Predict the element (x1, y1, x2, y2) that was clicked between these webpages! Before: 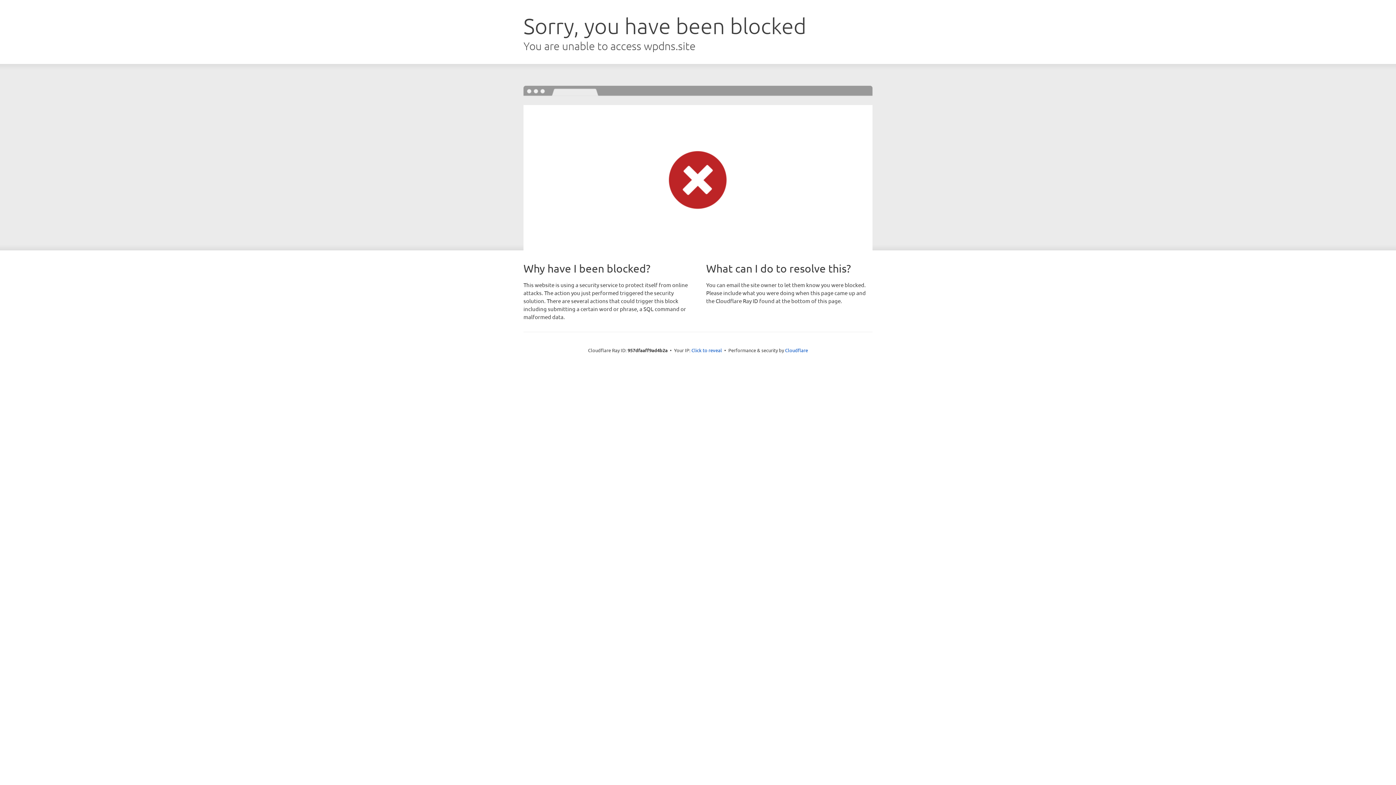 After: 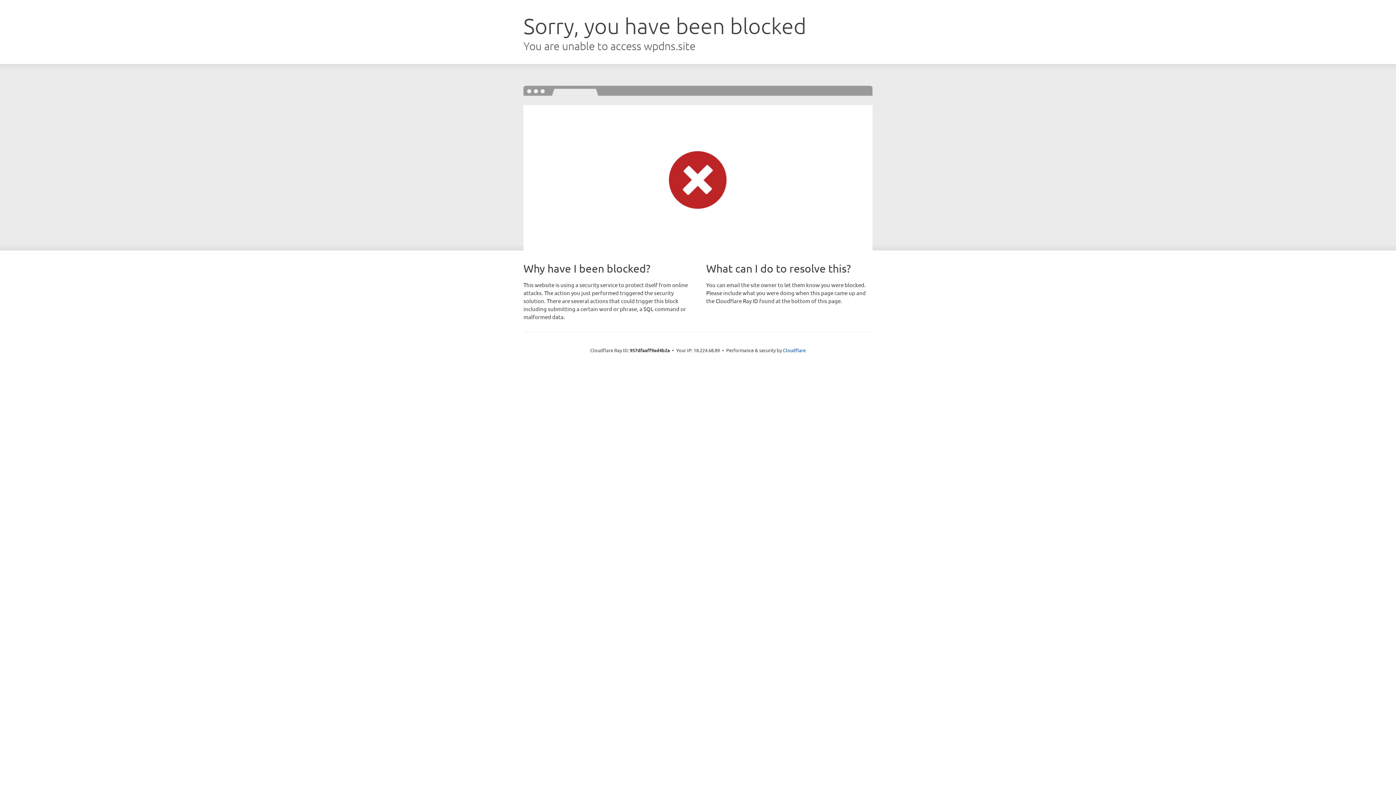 Action: bbox: (691, 346, 722, 353) label: Click to reveal